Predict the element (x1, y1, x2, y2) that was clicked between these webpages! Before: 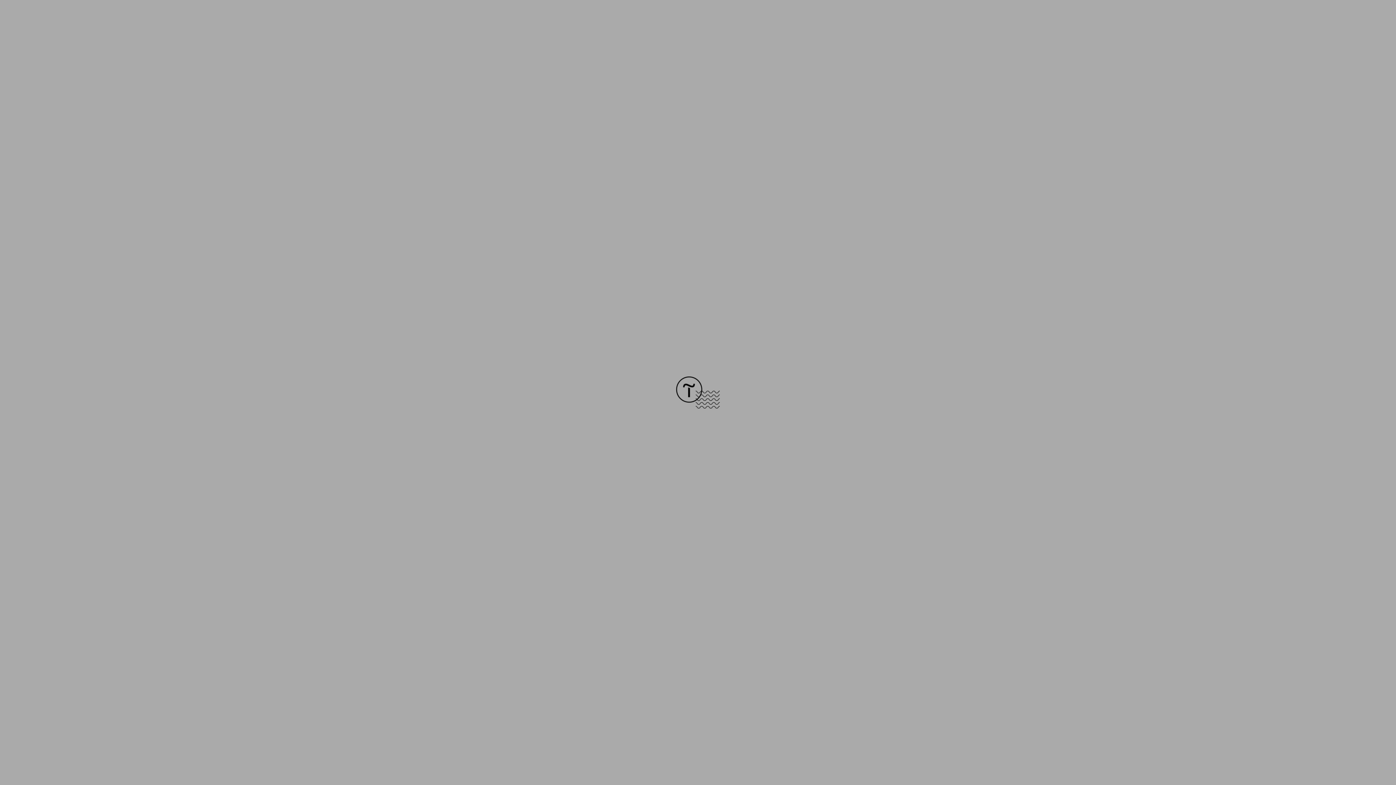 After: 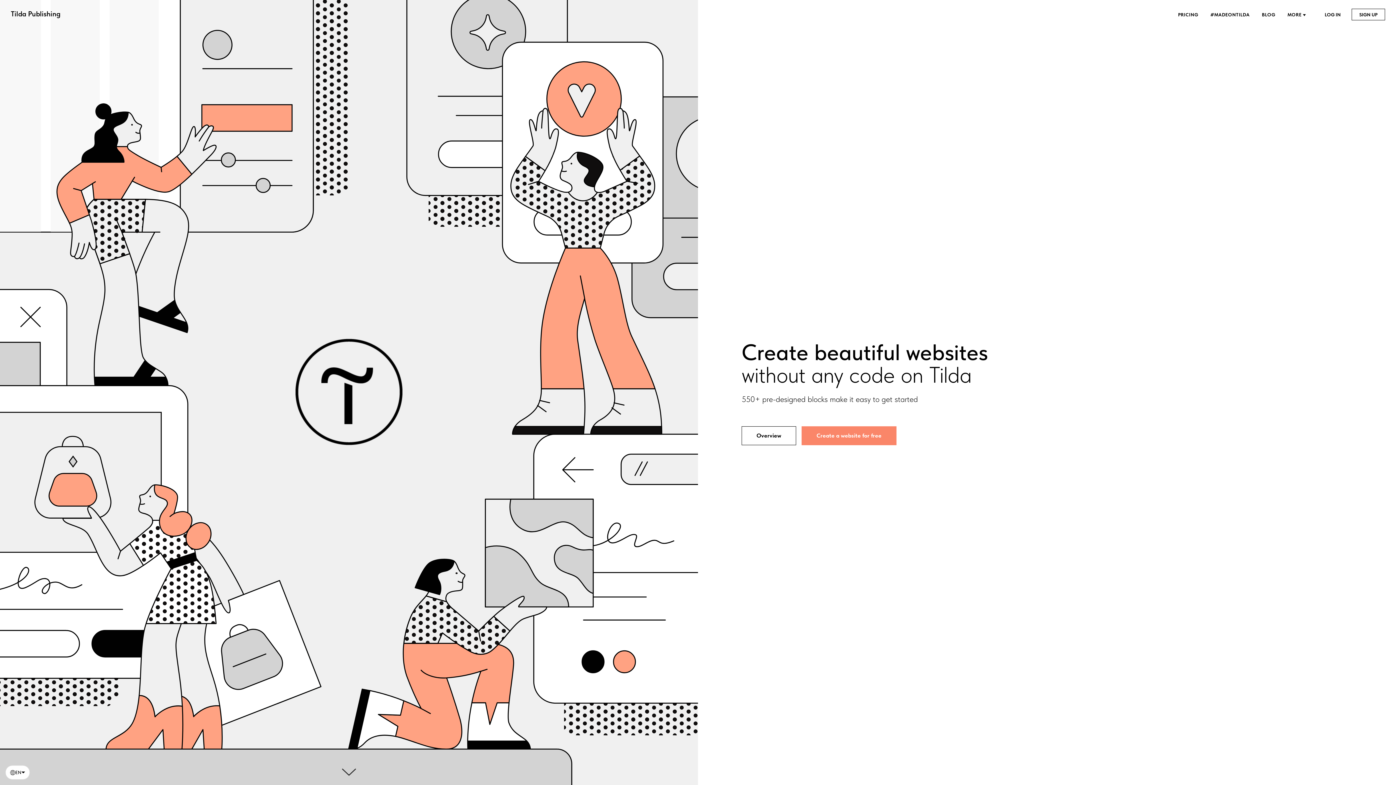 Action: bbox: (676, 403, 720, 409)